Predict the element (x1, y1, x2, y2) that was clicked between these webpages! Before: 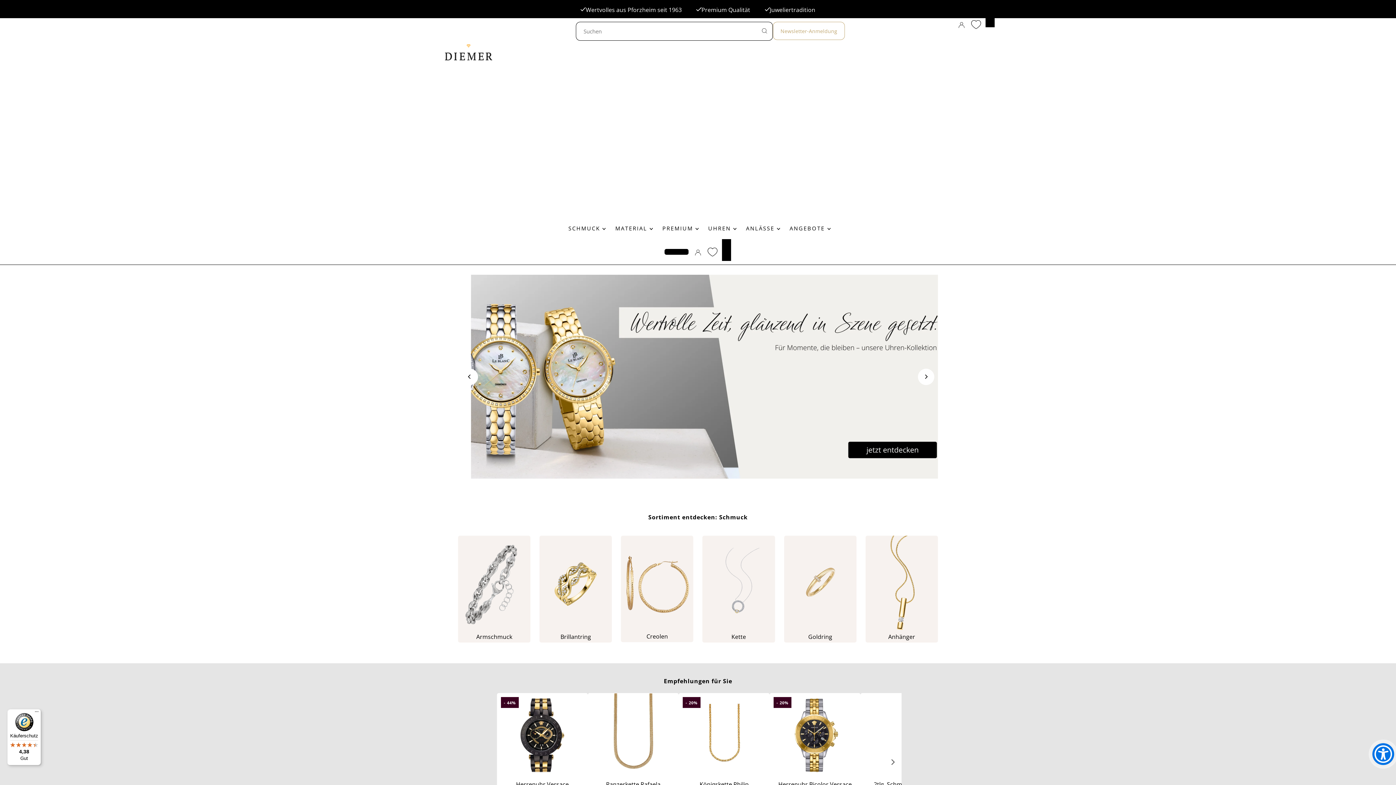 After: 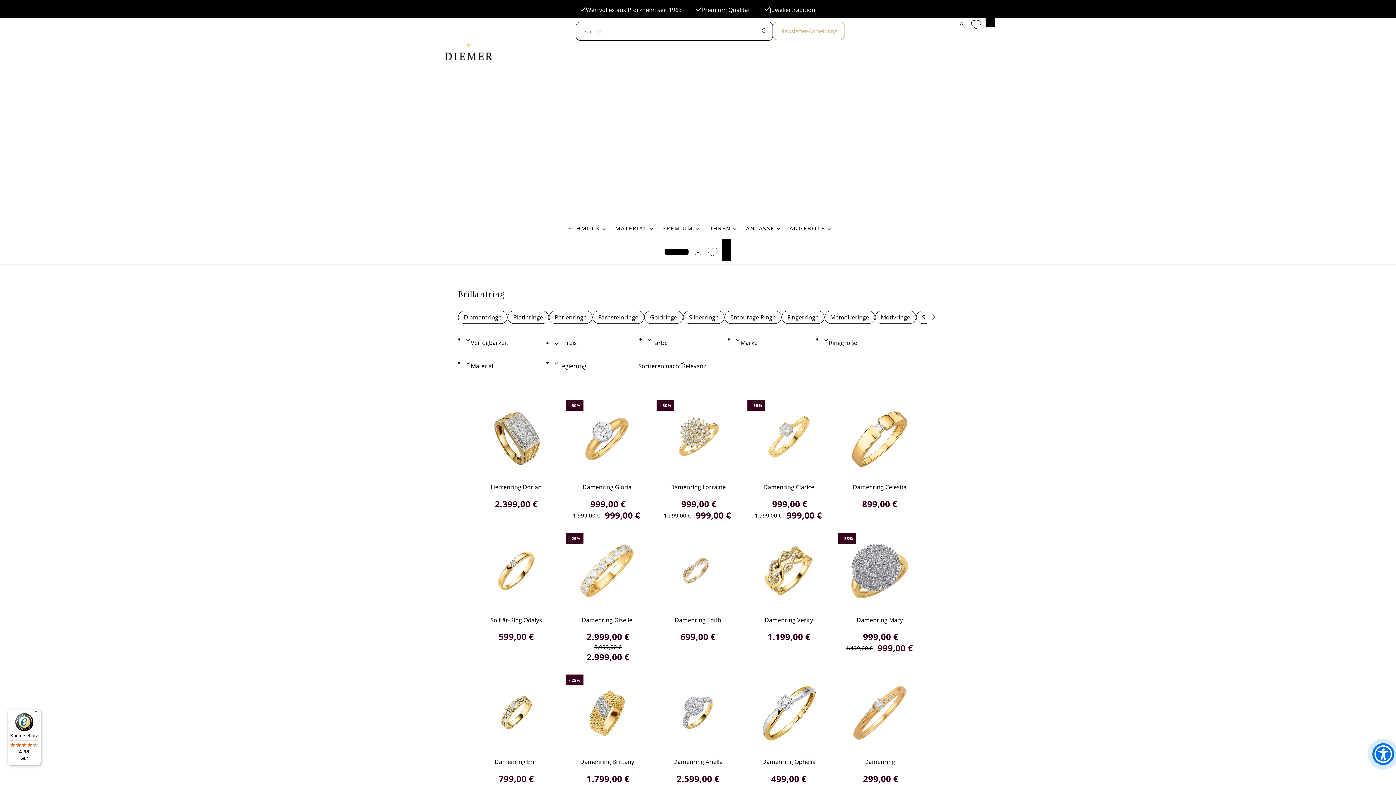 Action: bbox: (539, 557, 612, 654)